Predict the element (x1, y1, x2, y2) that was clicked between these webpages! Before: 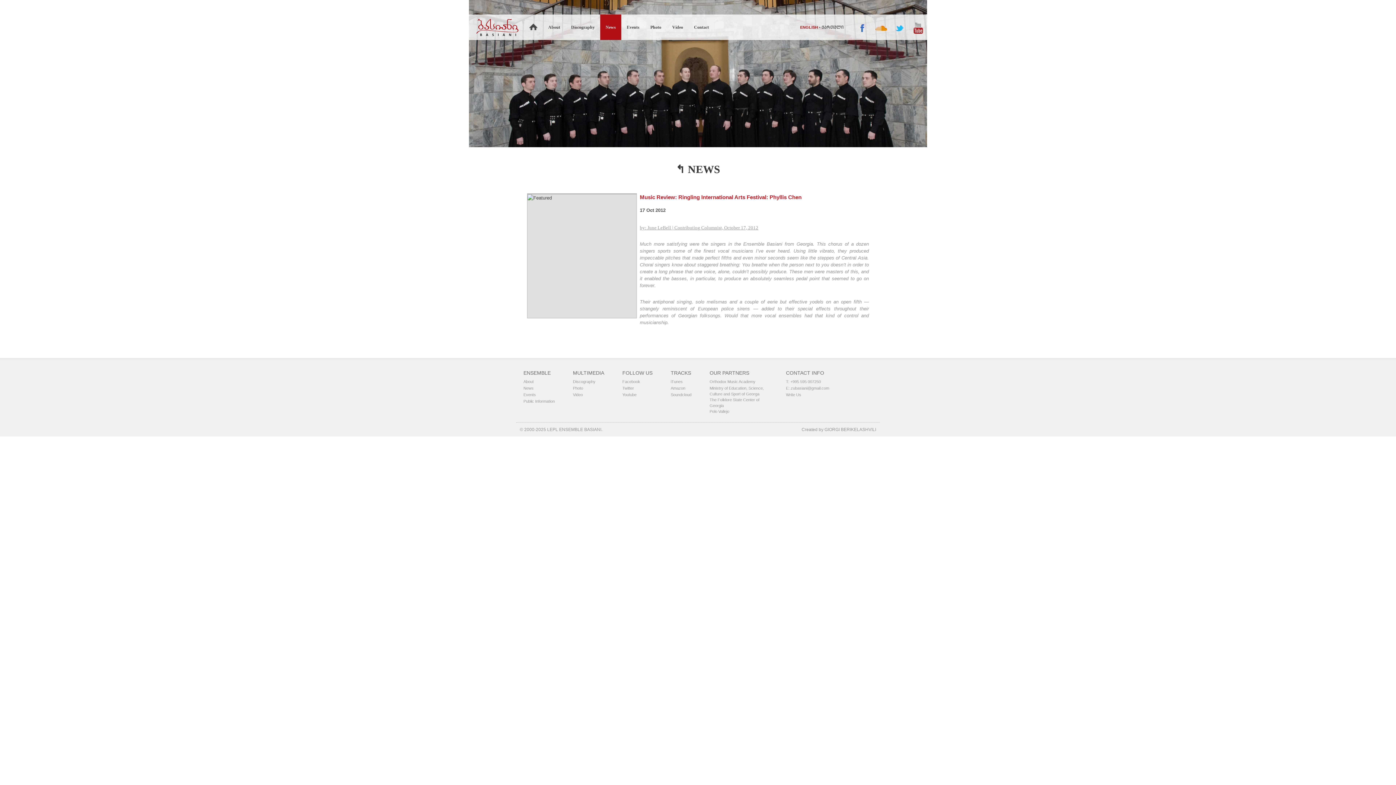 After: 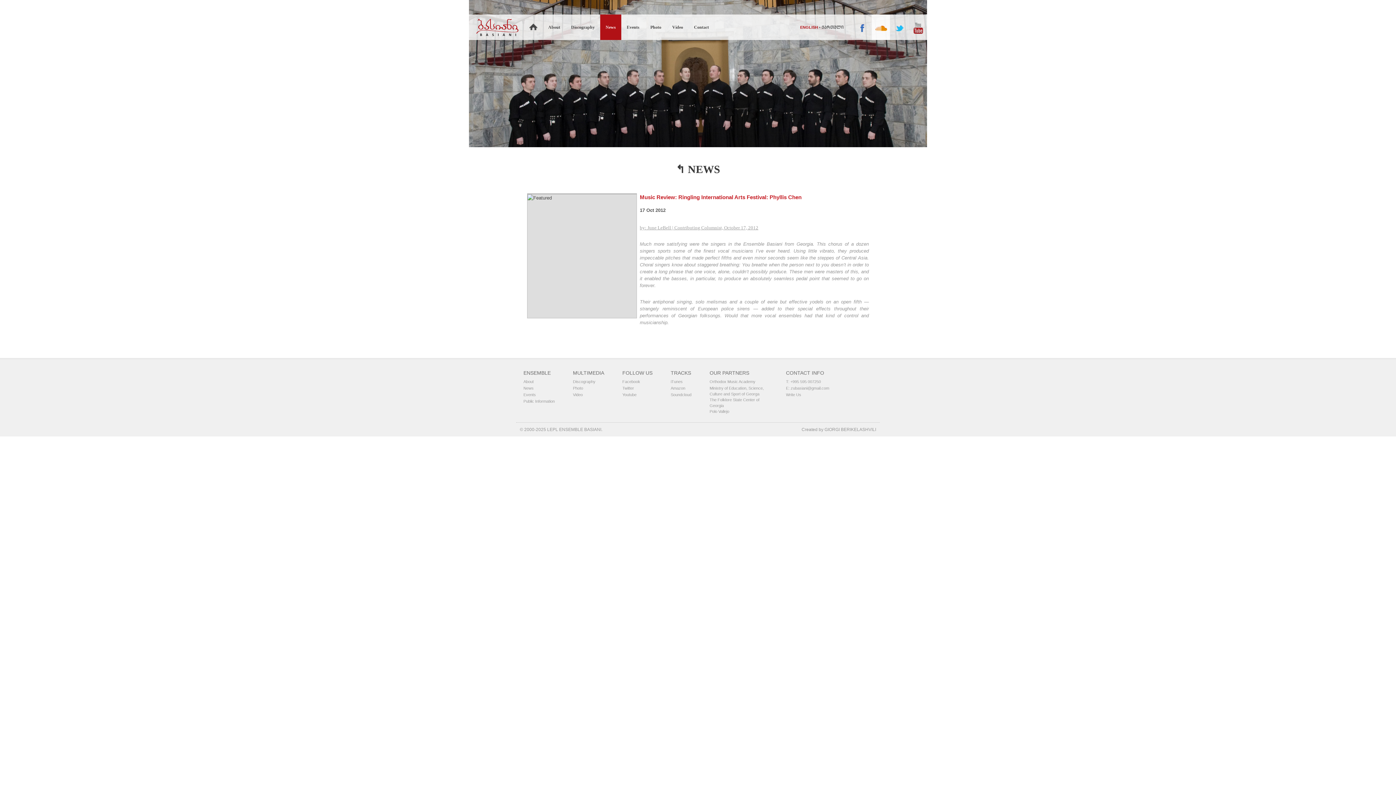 Action: bbox: (871, 14, 890, 40)